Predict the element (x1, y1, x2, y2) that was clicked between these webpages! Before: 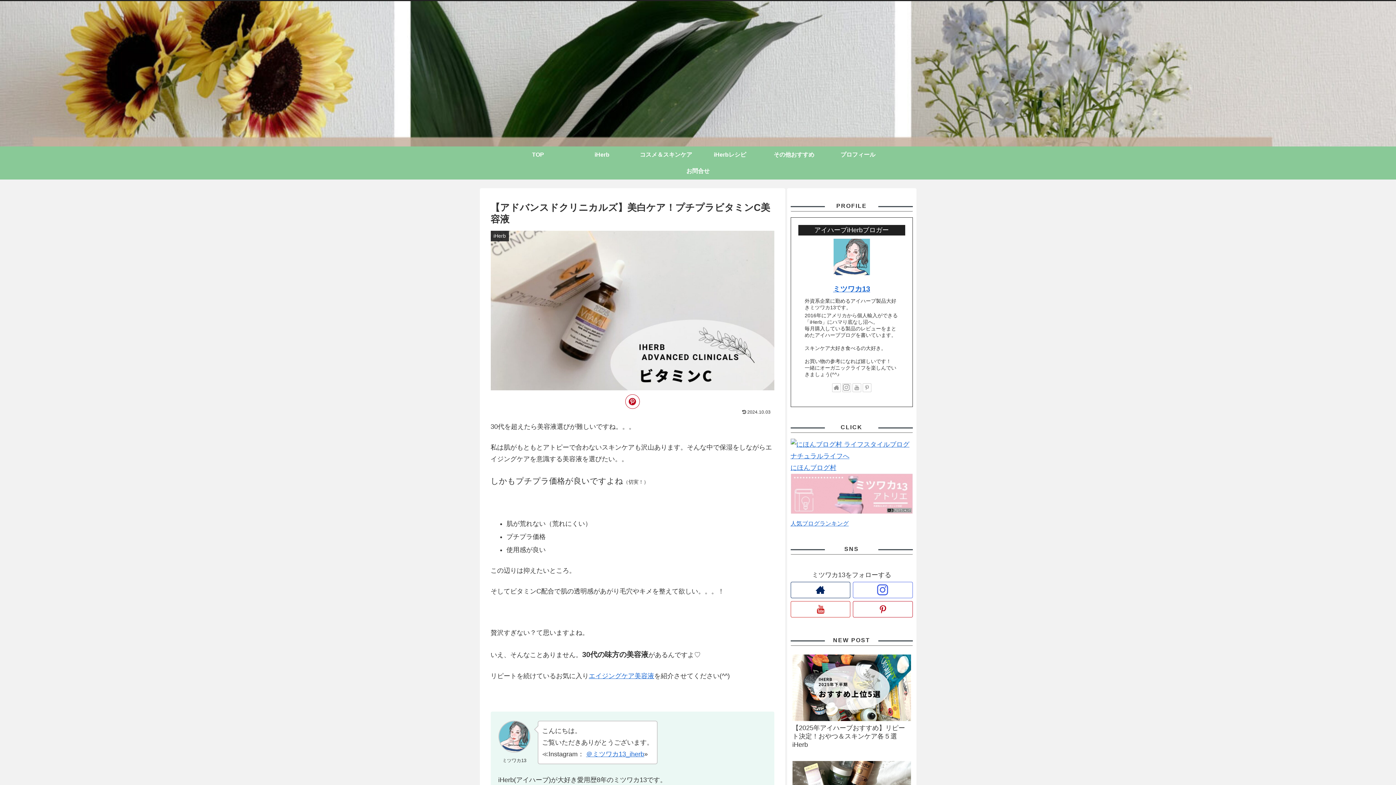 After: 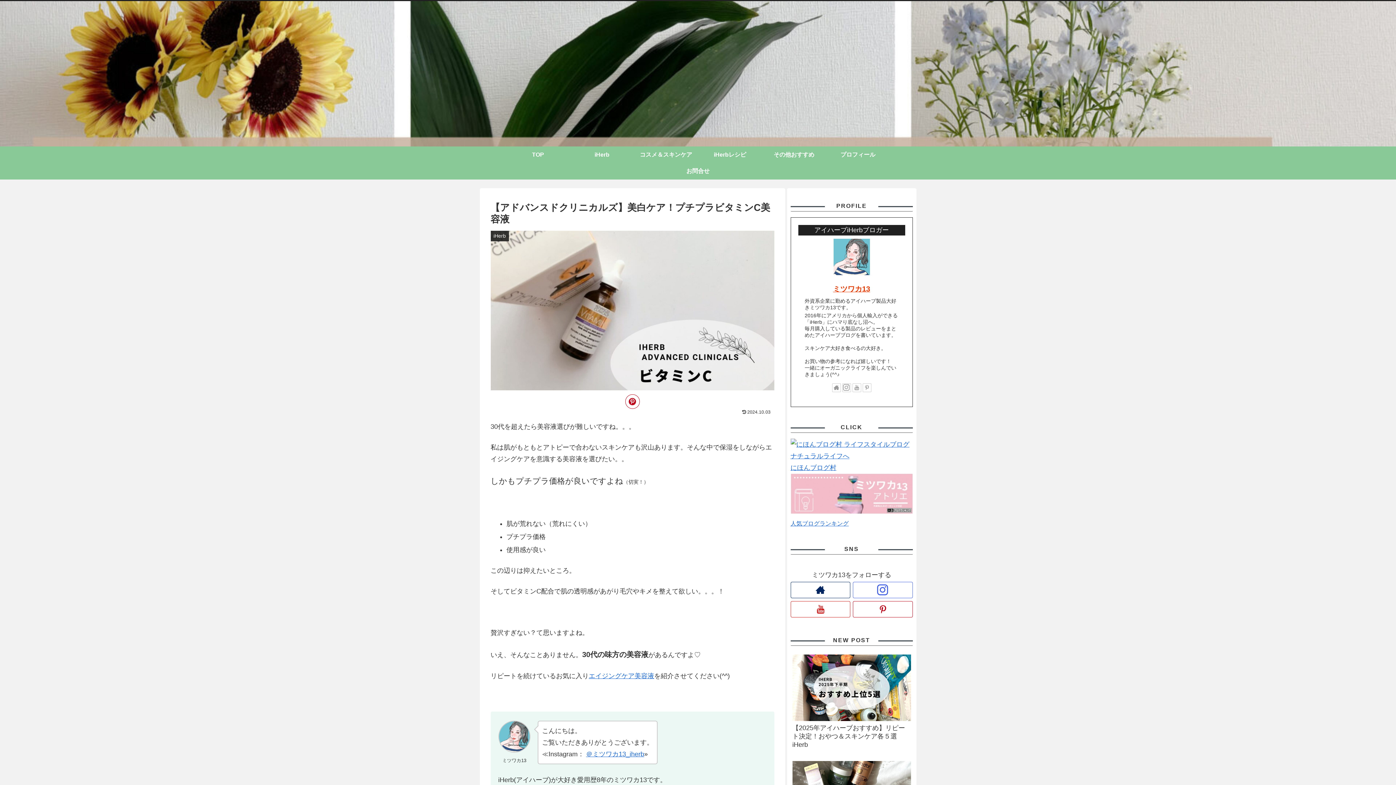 Action: bbox: (833, 285, 870, 293) label: ミツワカ13